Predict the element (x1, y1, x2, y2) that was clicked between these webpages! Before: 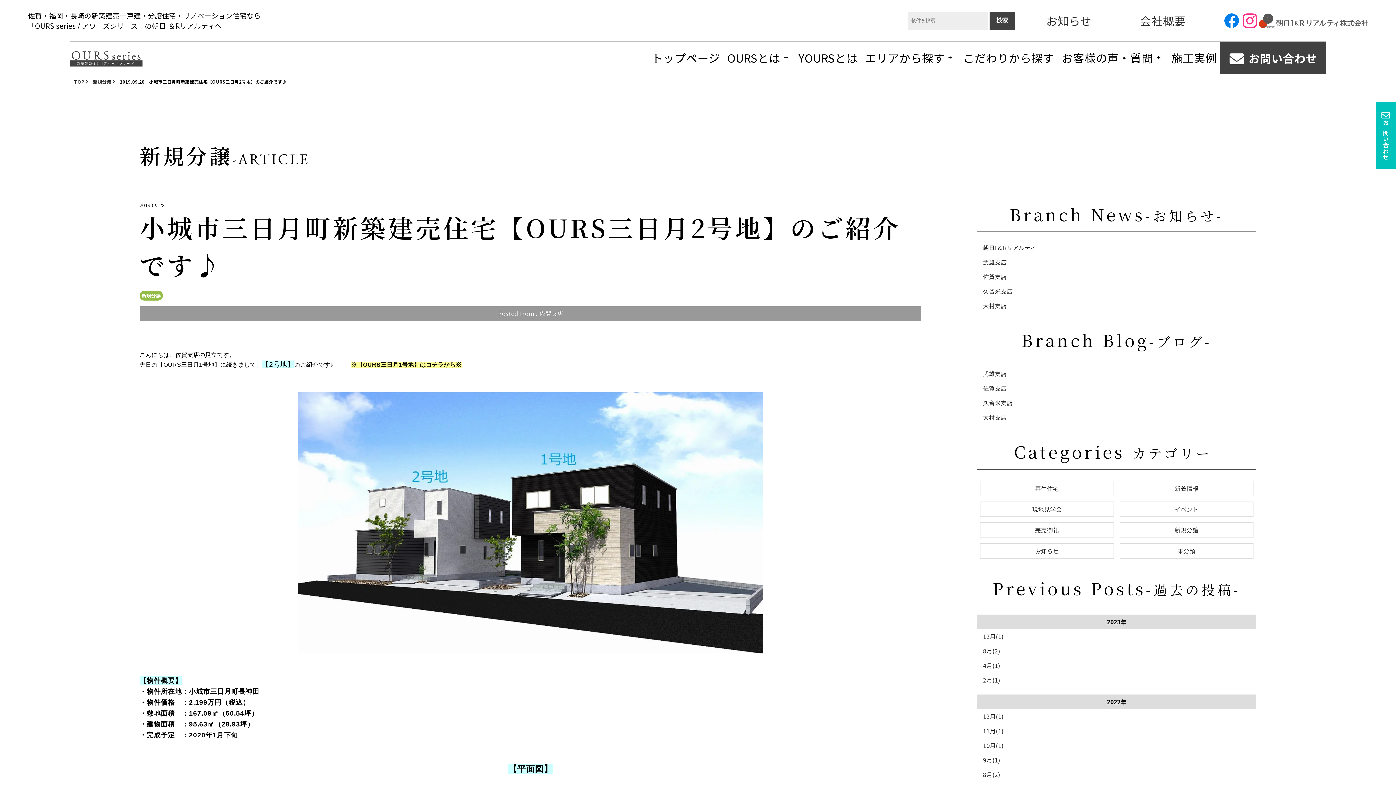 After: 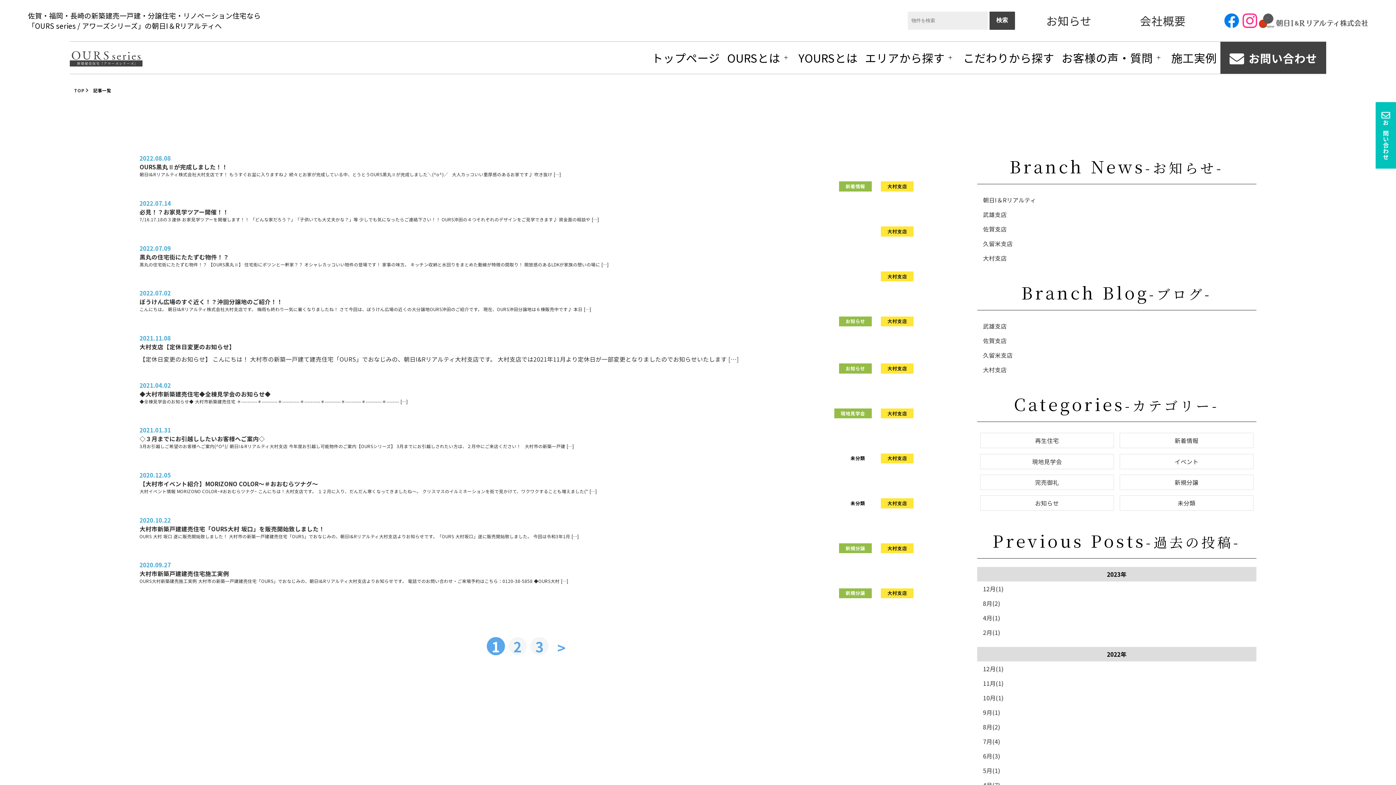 Action: label: 大村支店 bbox: (977, 298, 1256, 313)